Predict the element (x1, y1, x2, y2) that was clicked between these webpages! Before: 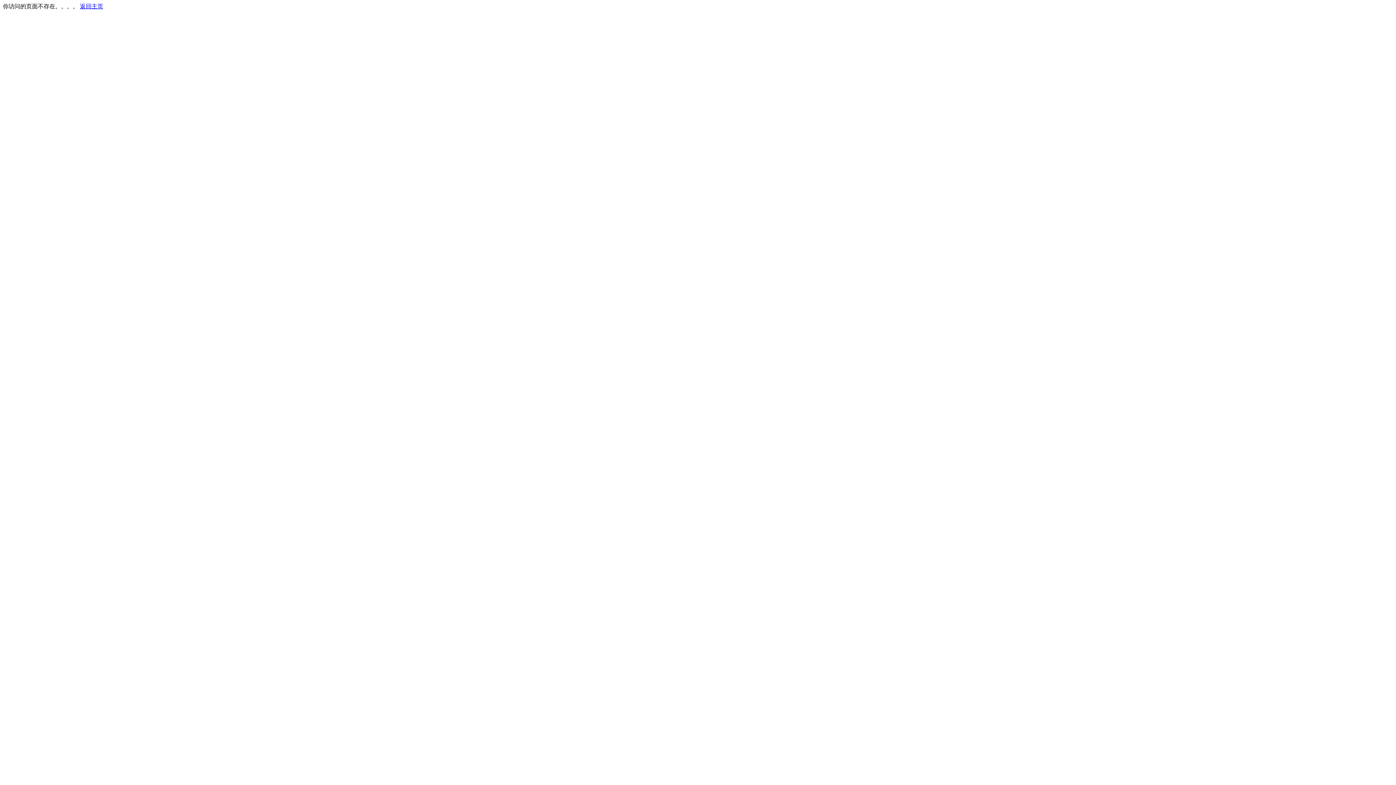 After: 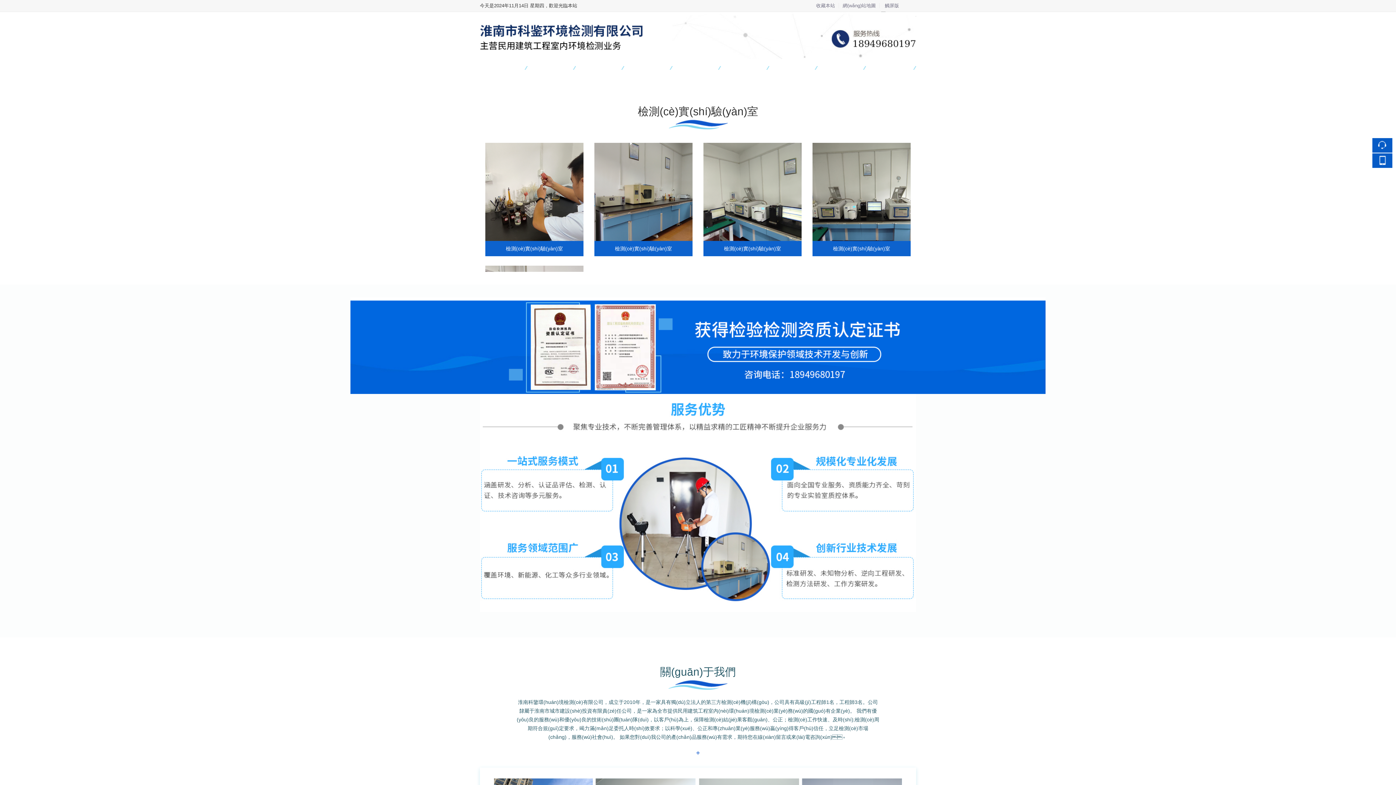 Action: label: 返回主页 bbox: (80, 3, 103, 9)